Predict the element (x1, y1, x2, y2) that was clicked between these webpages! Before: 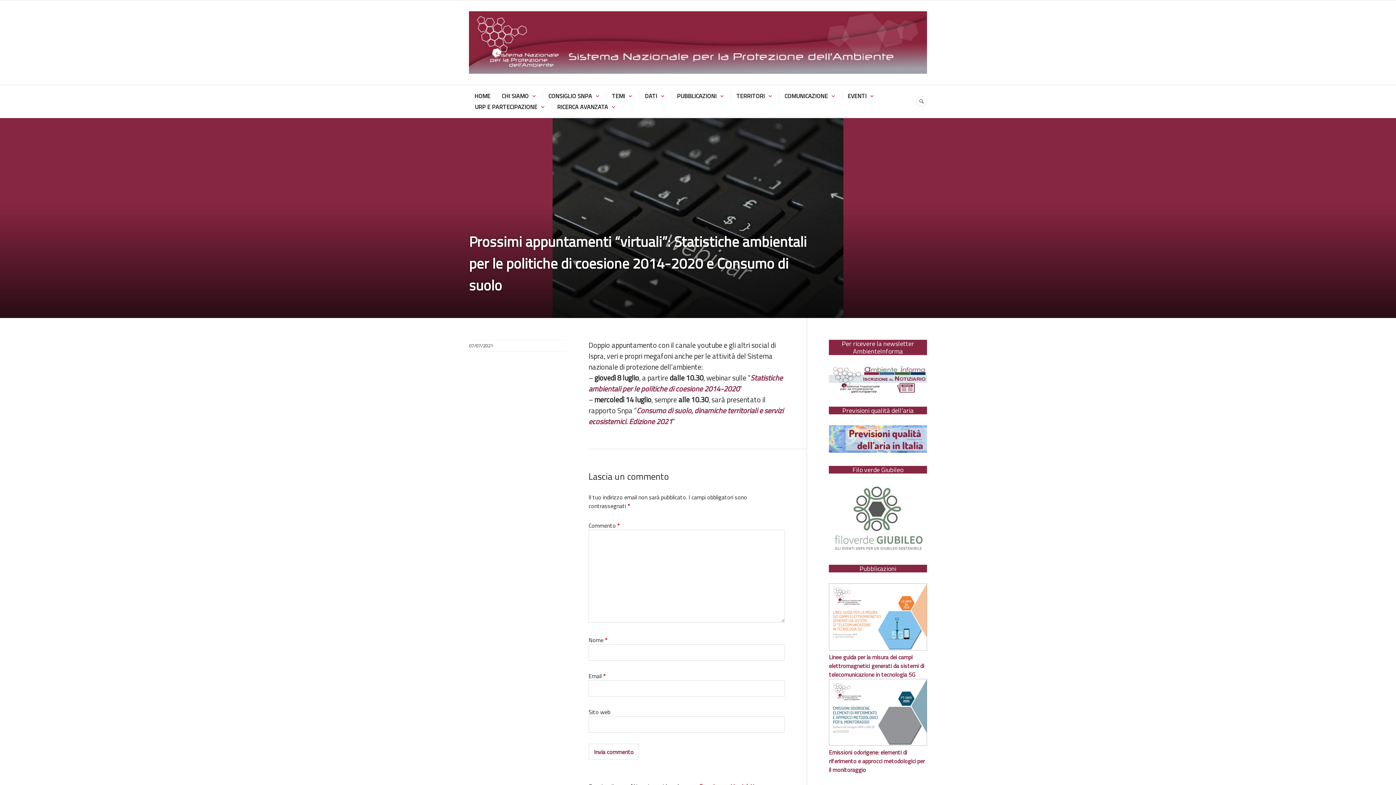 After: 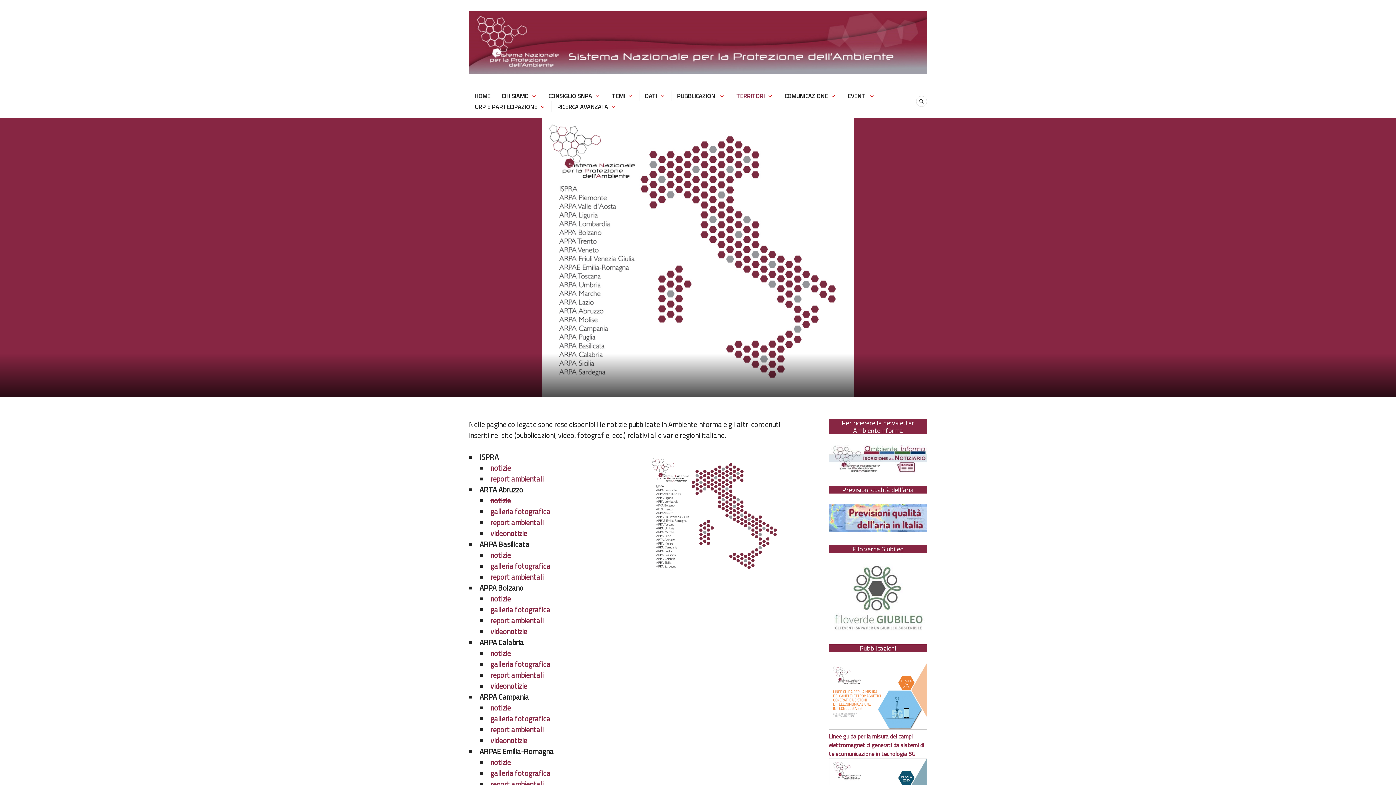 Action: label: TERRITORI bbox: (736, 90, 764, 101)